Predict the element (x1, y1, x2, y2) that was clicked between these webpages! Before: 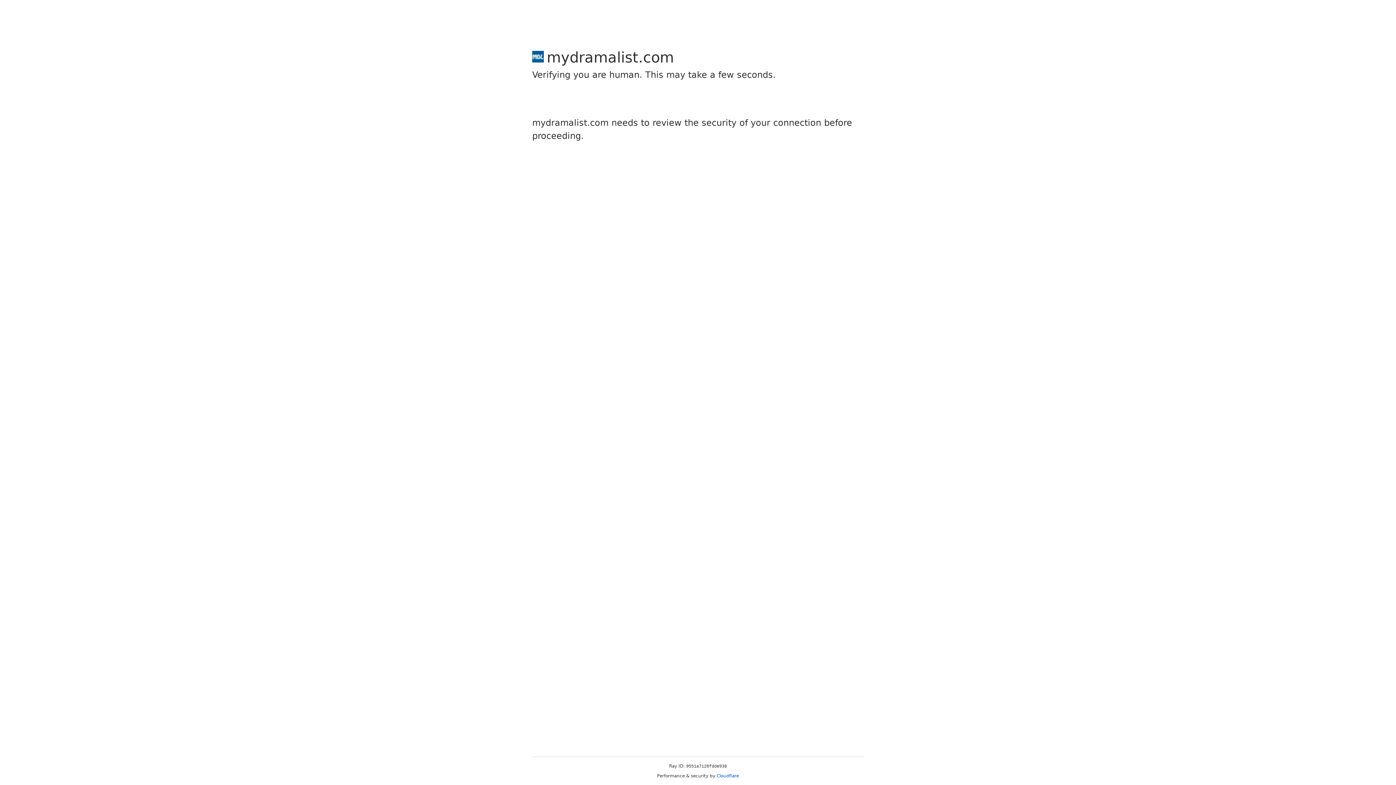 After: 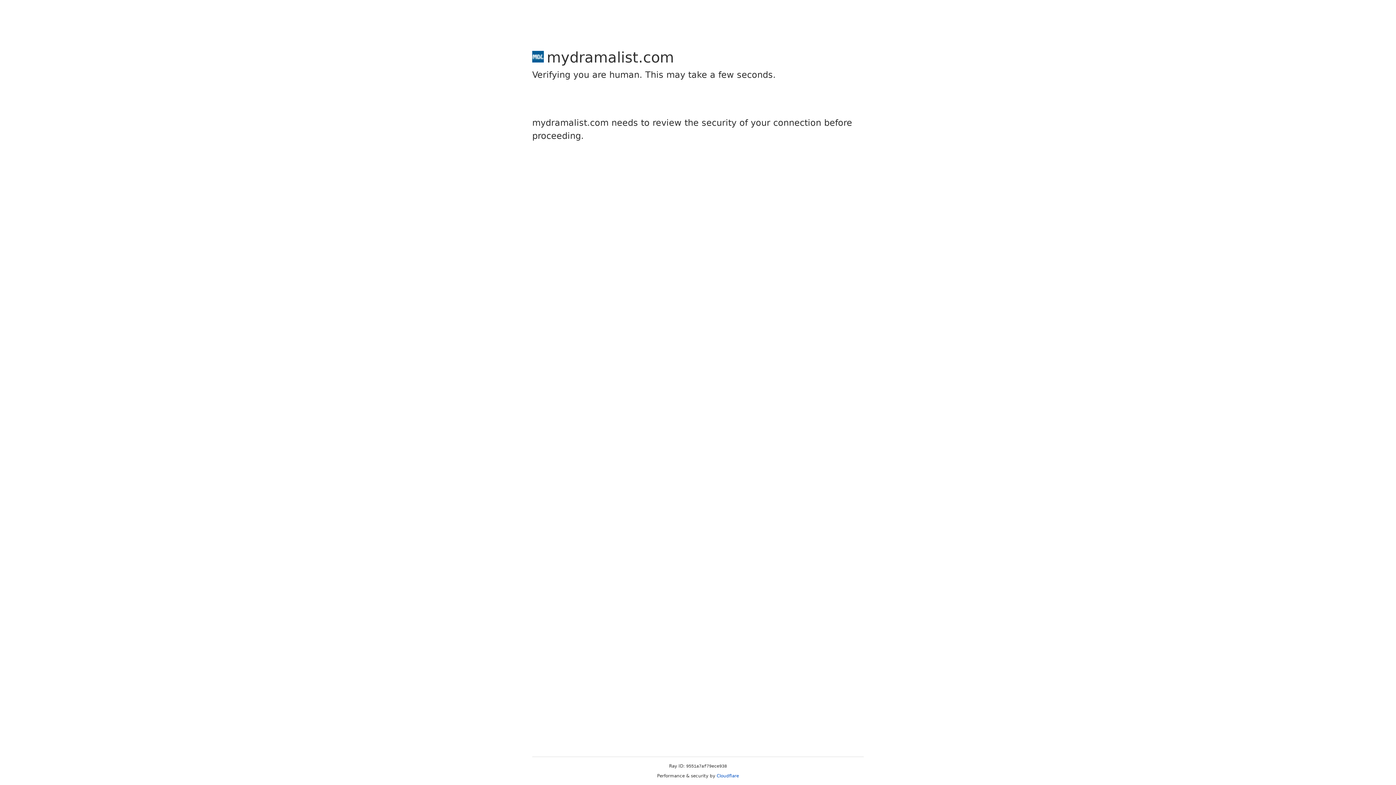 Action: label: Cloudflare bbox: (716, 773, 739, 778)